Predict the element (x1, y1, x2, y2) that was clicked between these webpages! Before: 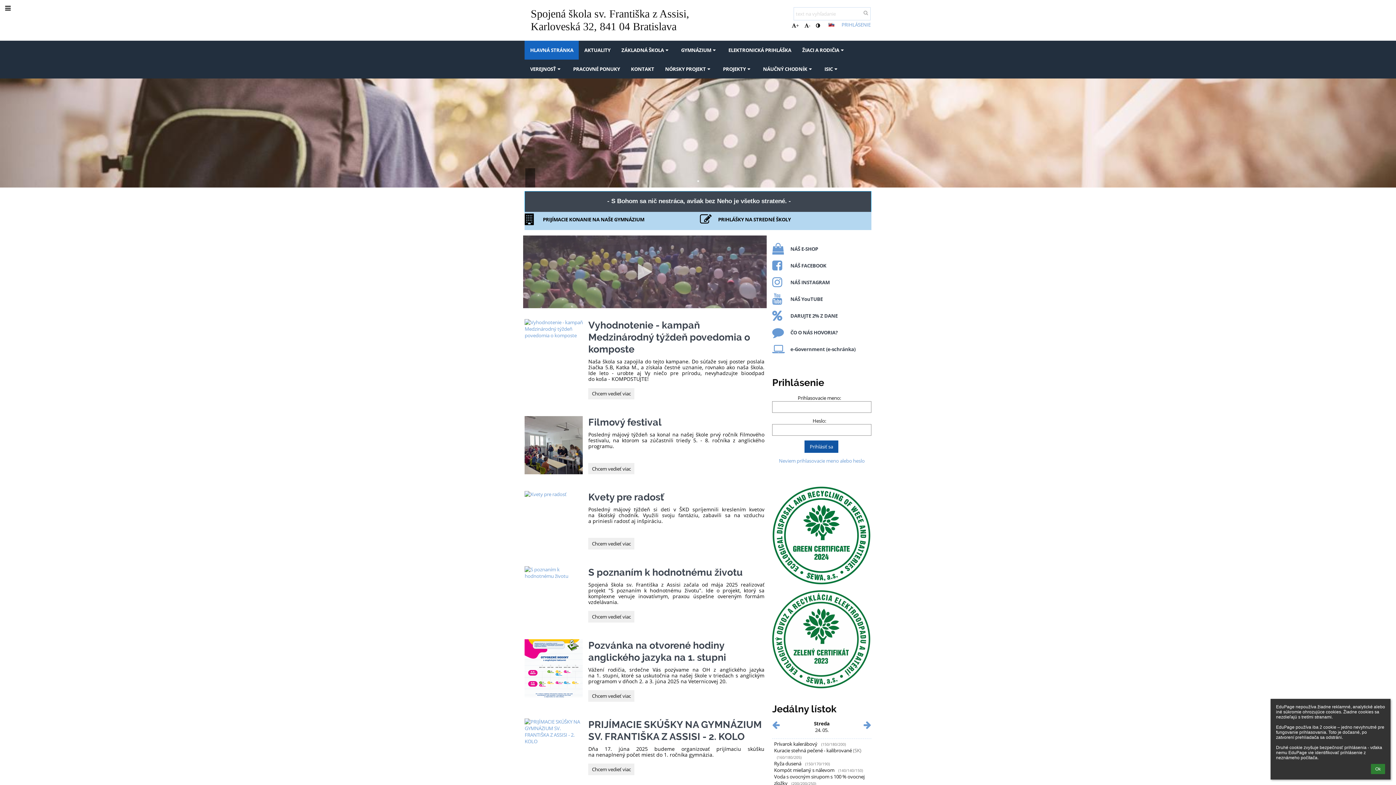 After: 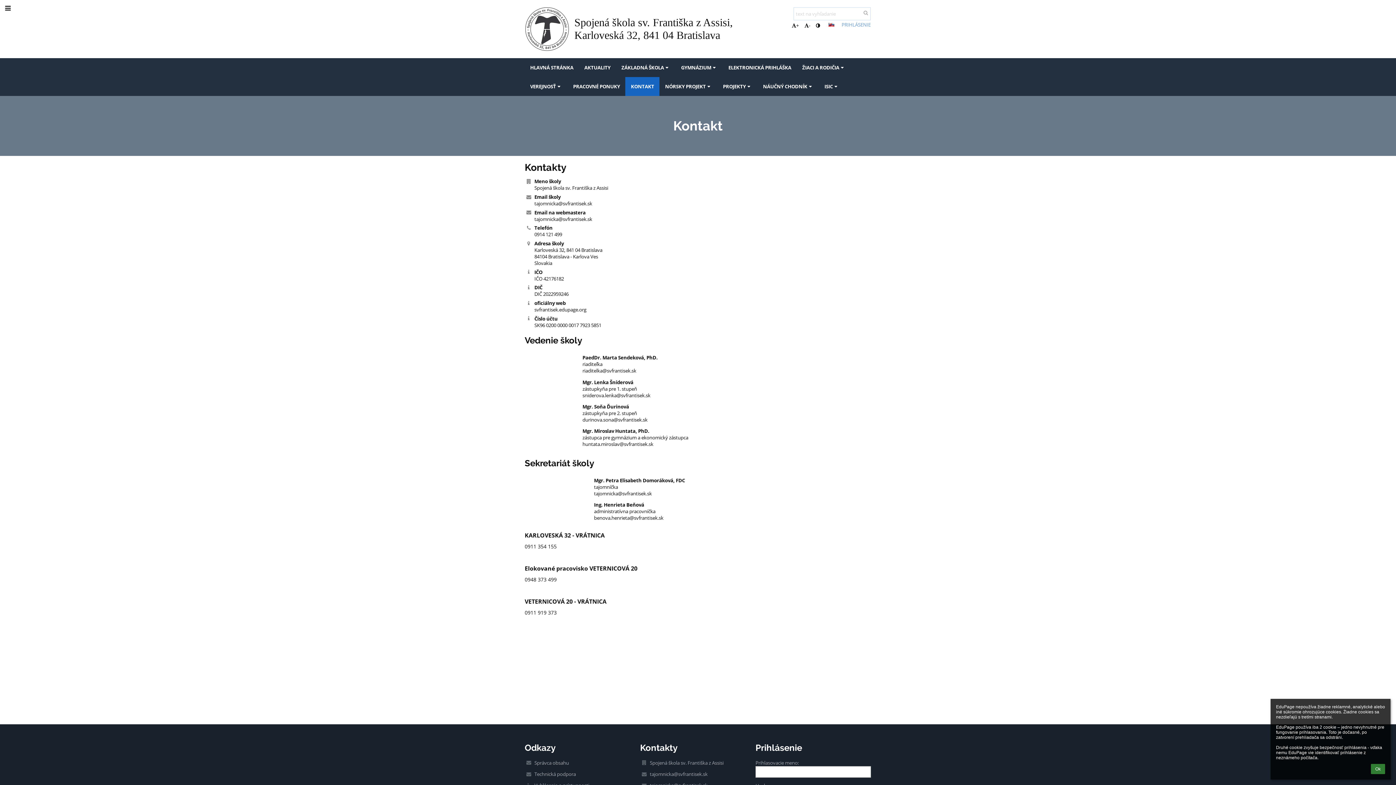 Action: label: KONTAKT bbox: (625, 59, 659, 78)